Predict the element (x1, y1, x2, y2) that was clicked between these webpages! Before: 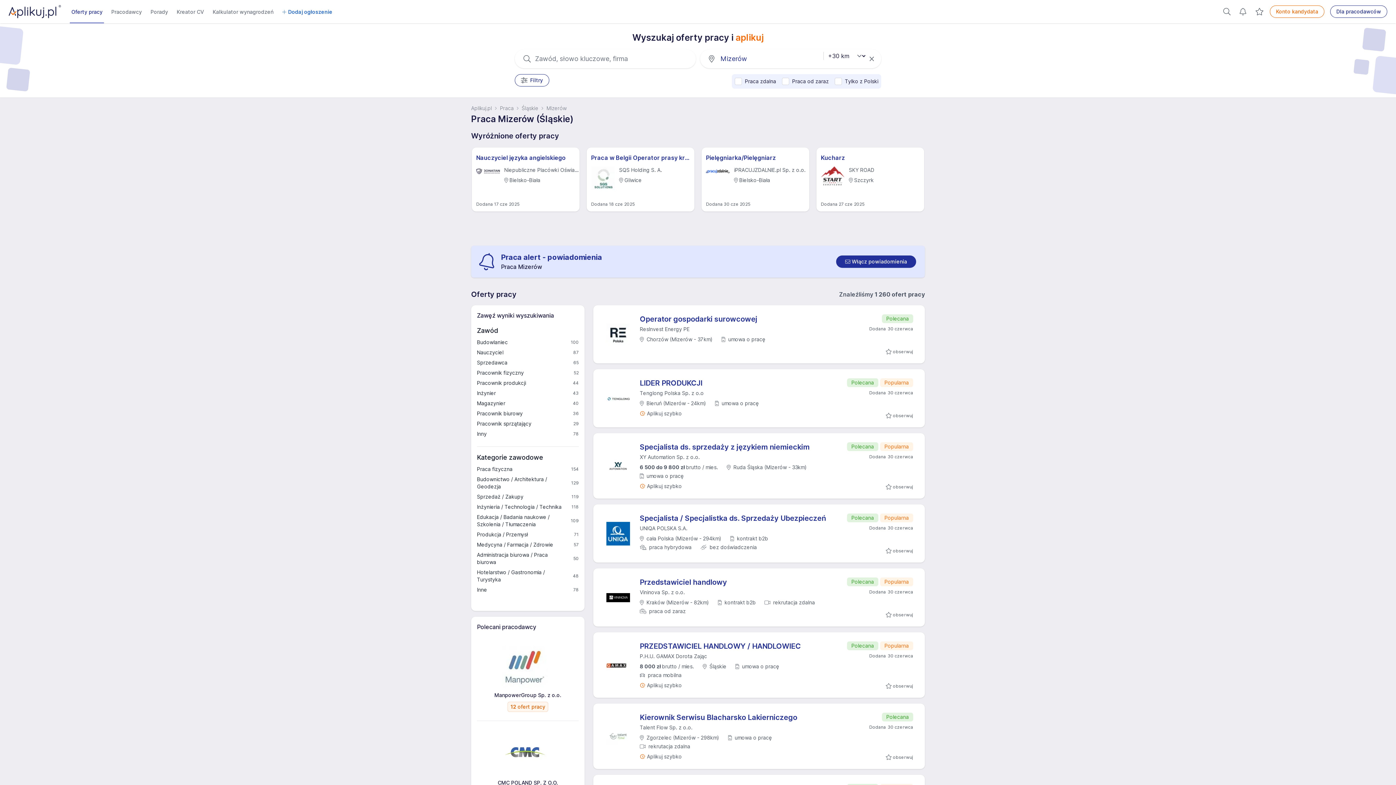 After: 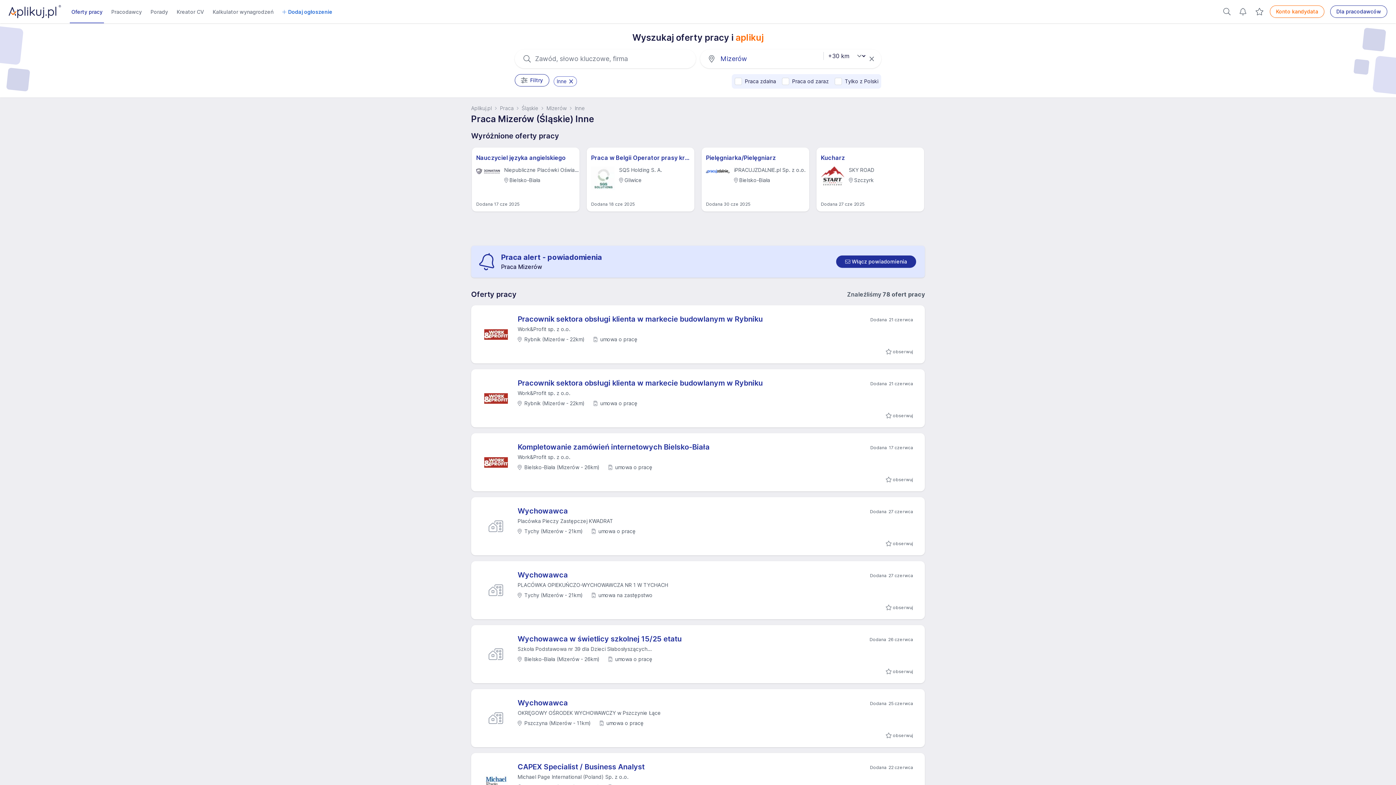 Action: bbox: (477, 586, 578, 593) label: Inne
78